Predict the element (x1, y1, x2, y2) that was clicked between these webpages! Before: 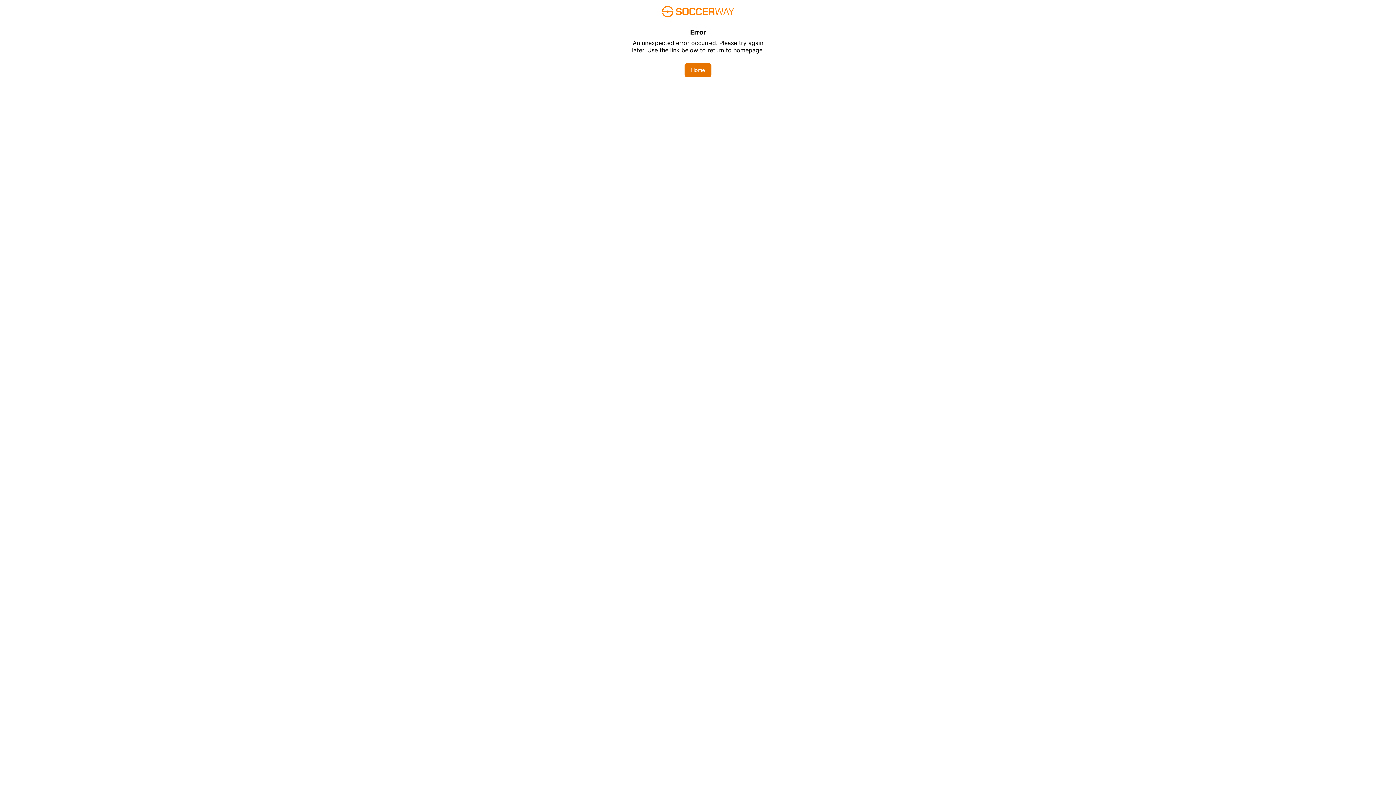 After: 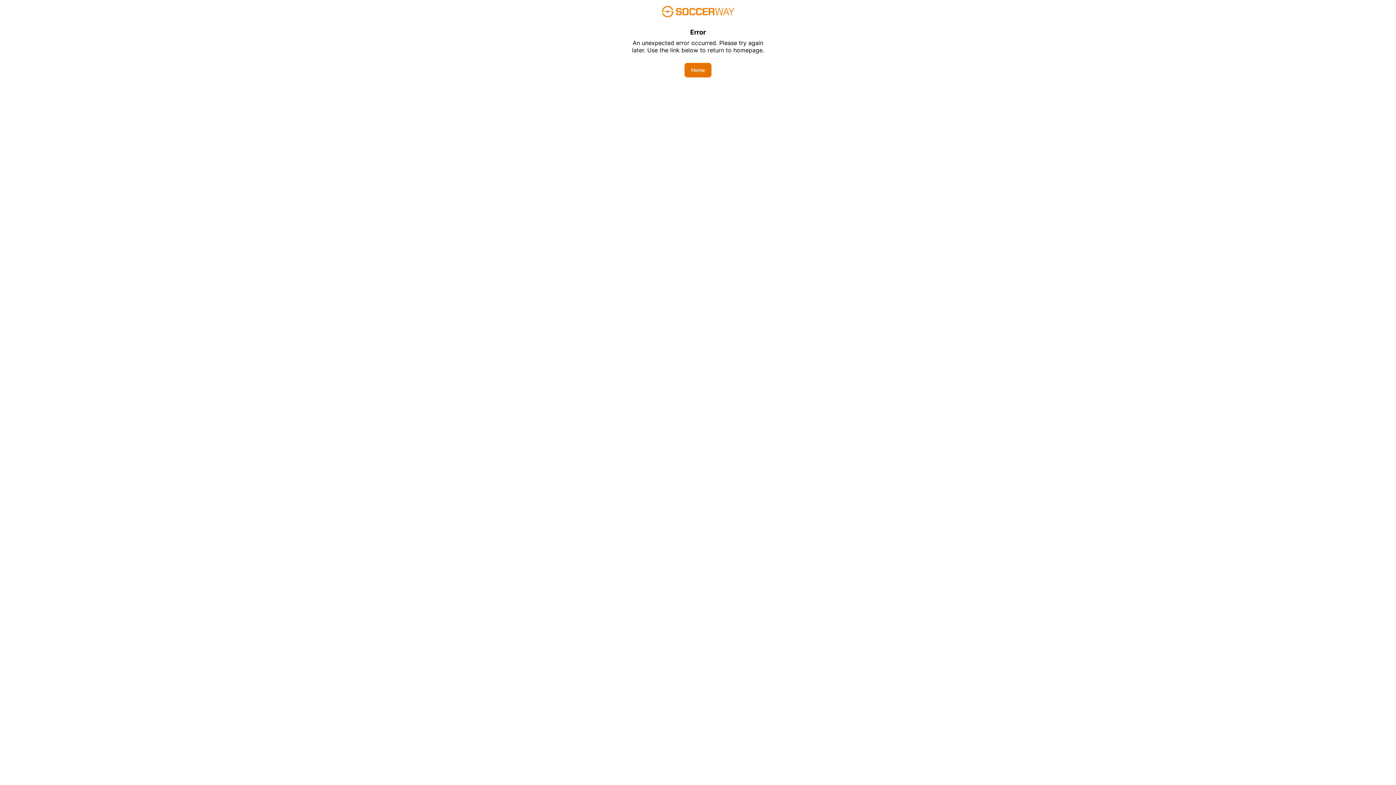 Action: bbox: (684, 62, 711, 77) label: Home